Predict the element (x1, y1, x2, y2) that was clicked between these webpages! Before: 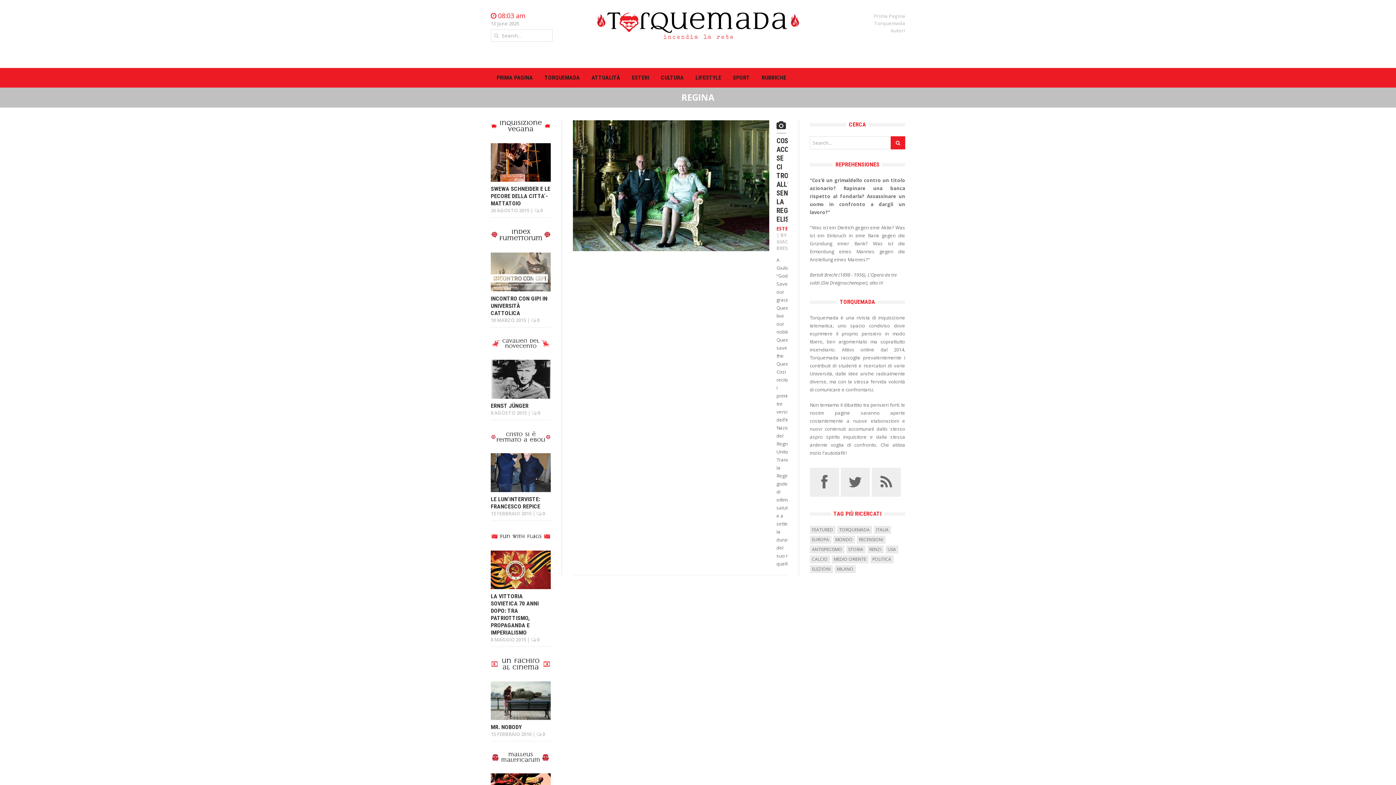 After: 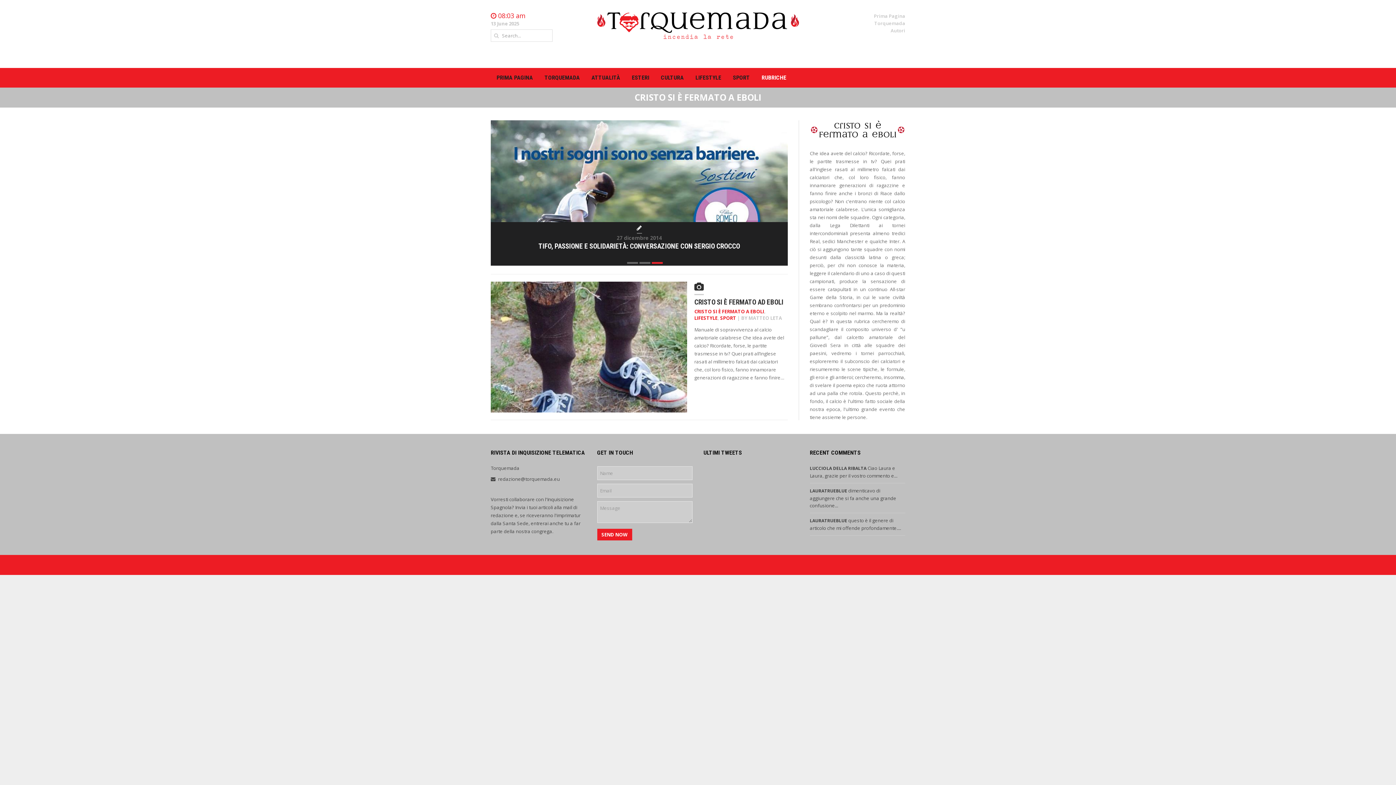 Action: bbox: (490, 435, 550, 441)